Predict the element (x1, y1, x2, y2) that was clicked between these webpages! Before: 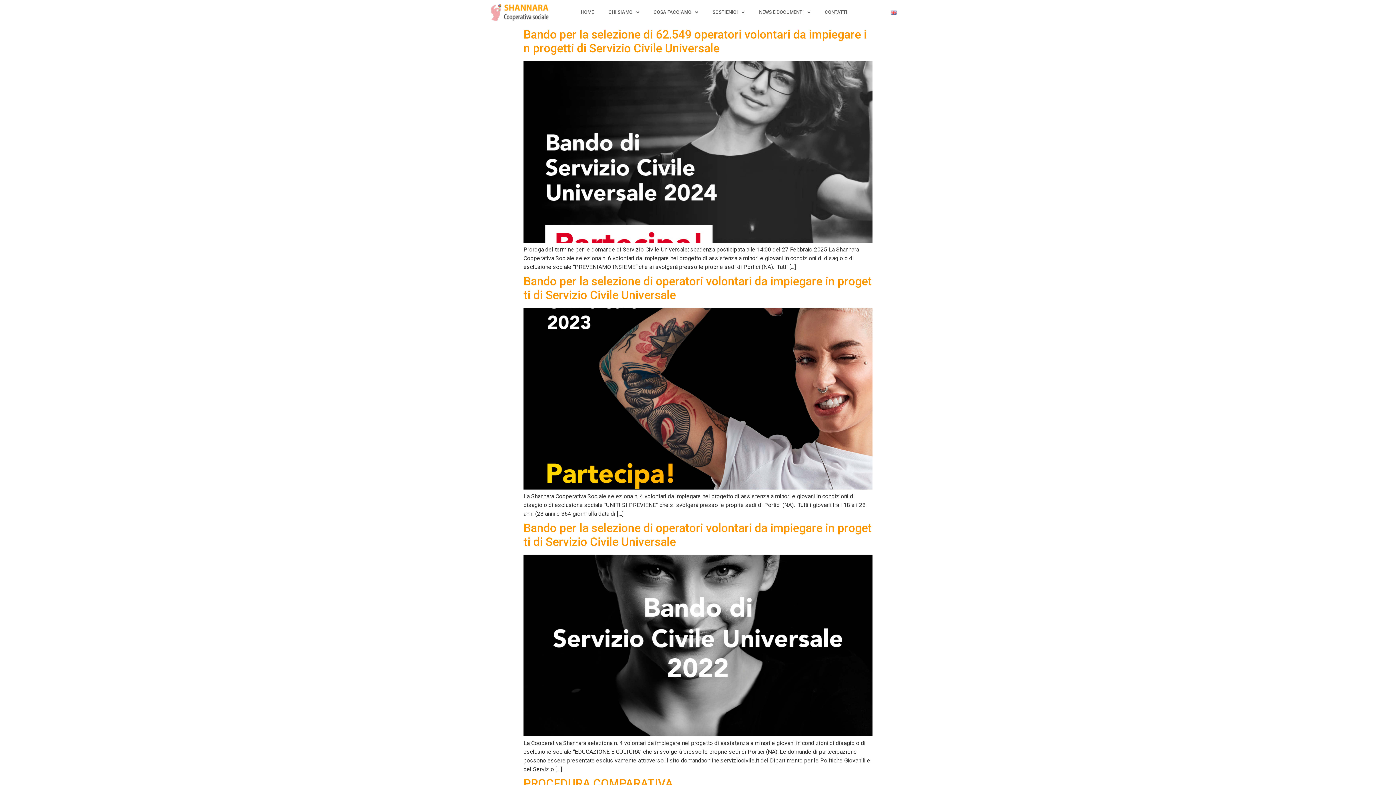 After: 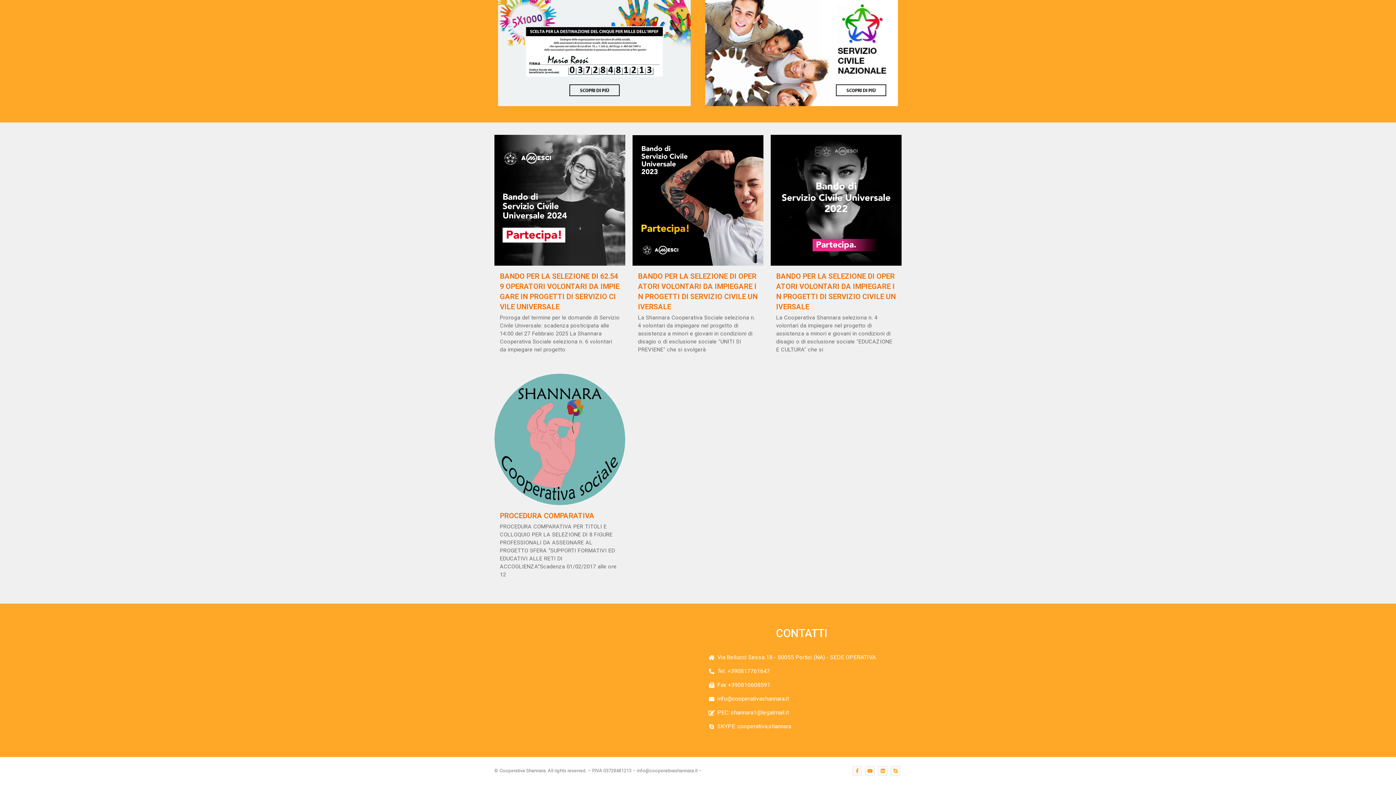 Action: label: CONTATTI bbox: (817, 0, 854, 24)